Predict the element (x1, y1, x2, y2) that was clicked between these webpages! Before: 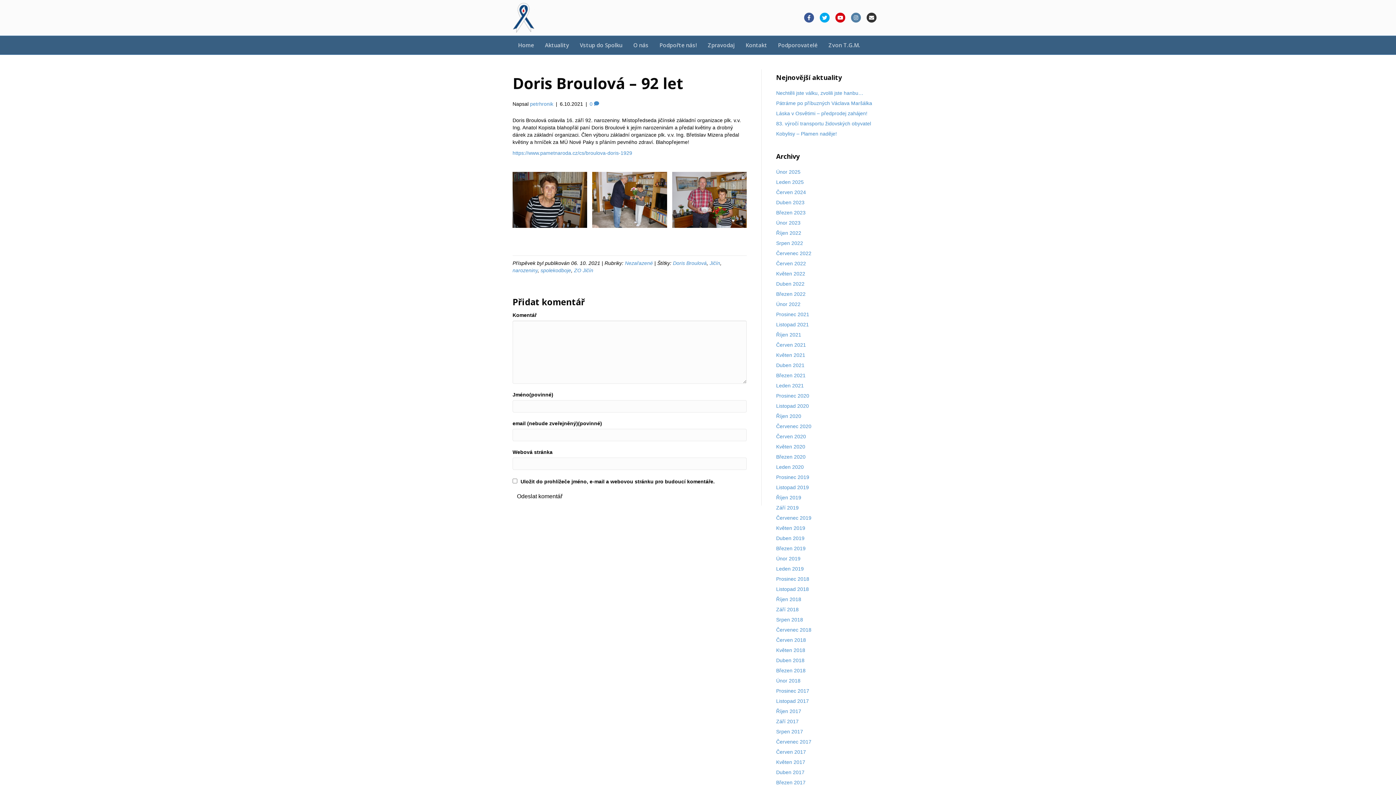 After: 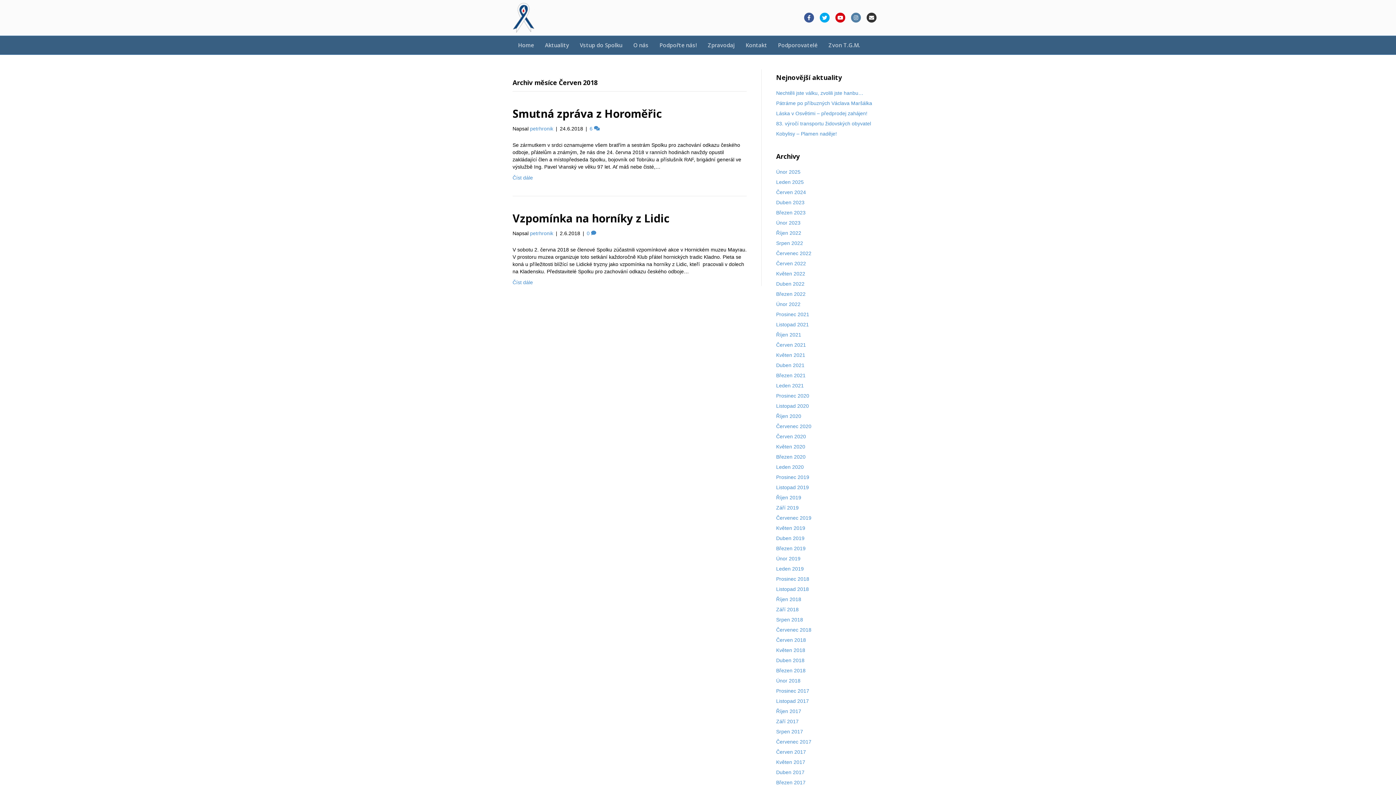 Action: label: Červen 2018 bbox: (776, 637, 806, 643)